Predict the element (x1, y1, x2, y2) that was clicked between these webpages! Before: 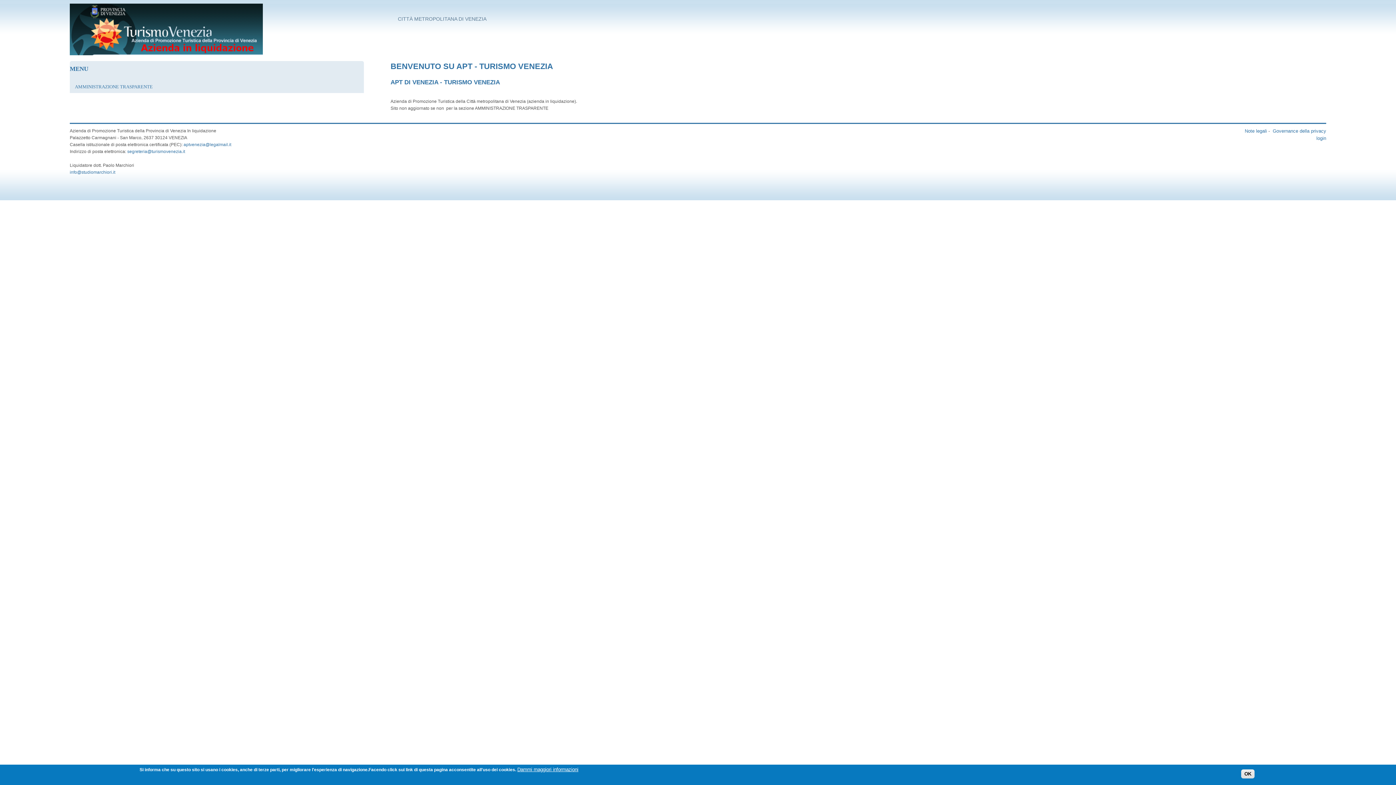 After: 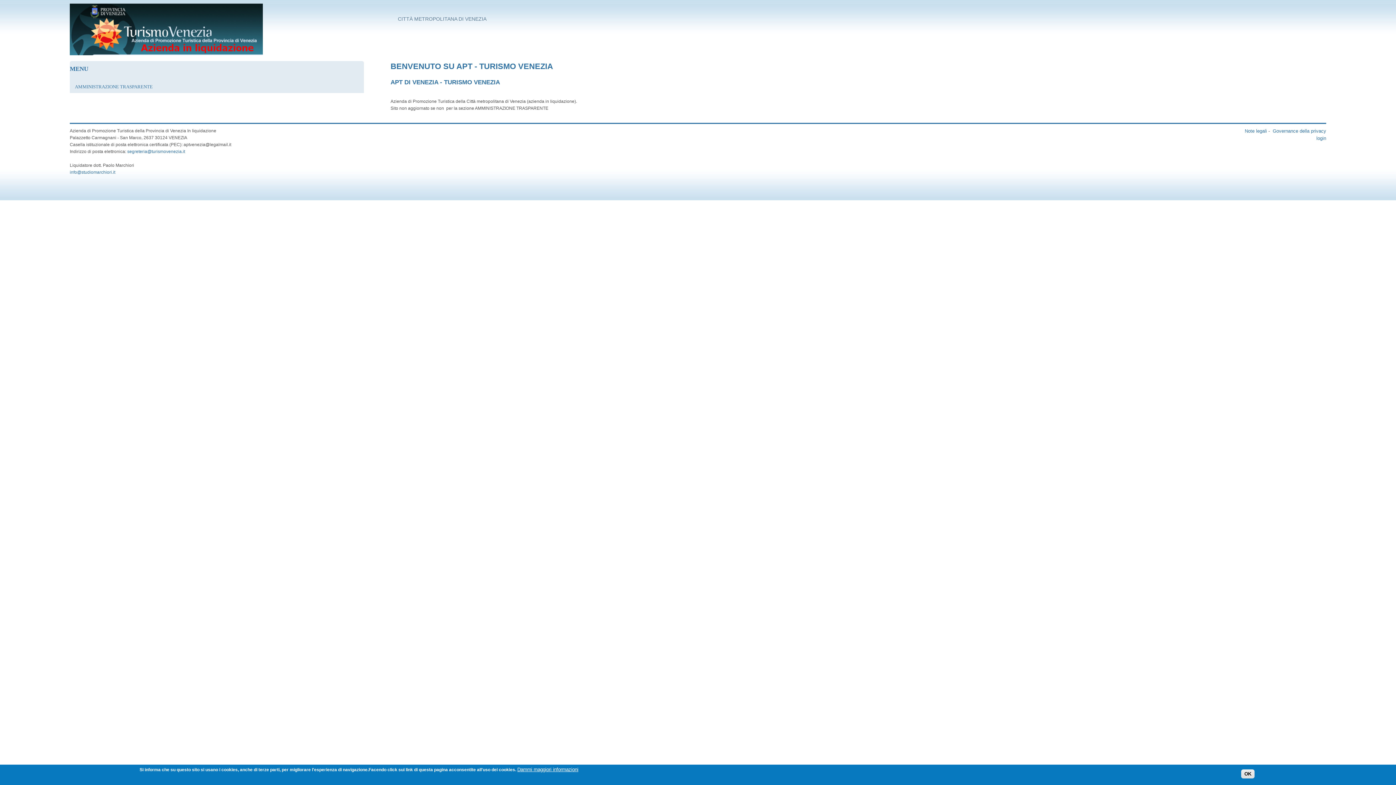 Action: label: aptvenezia@legalmail.it bbox: (183, 142, 231, 147)